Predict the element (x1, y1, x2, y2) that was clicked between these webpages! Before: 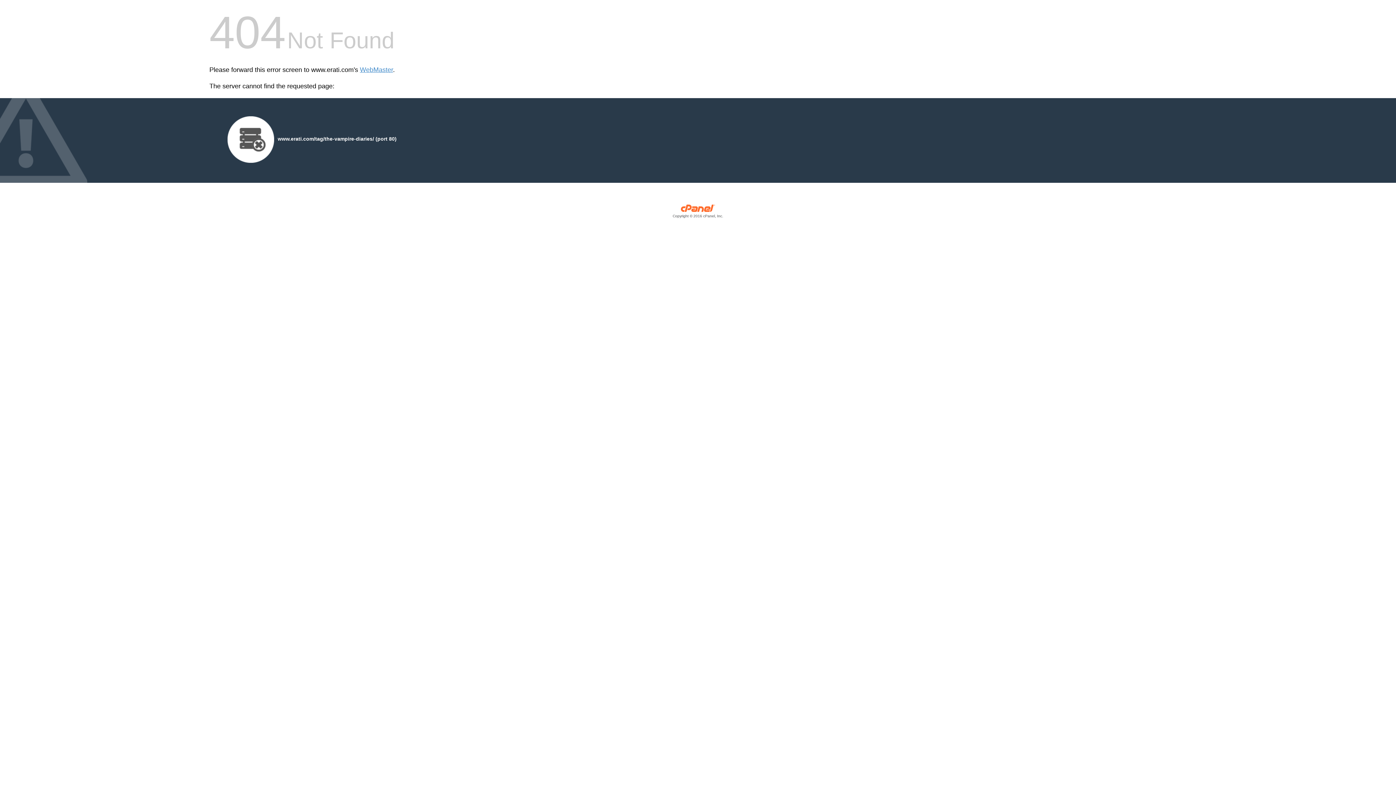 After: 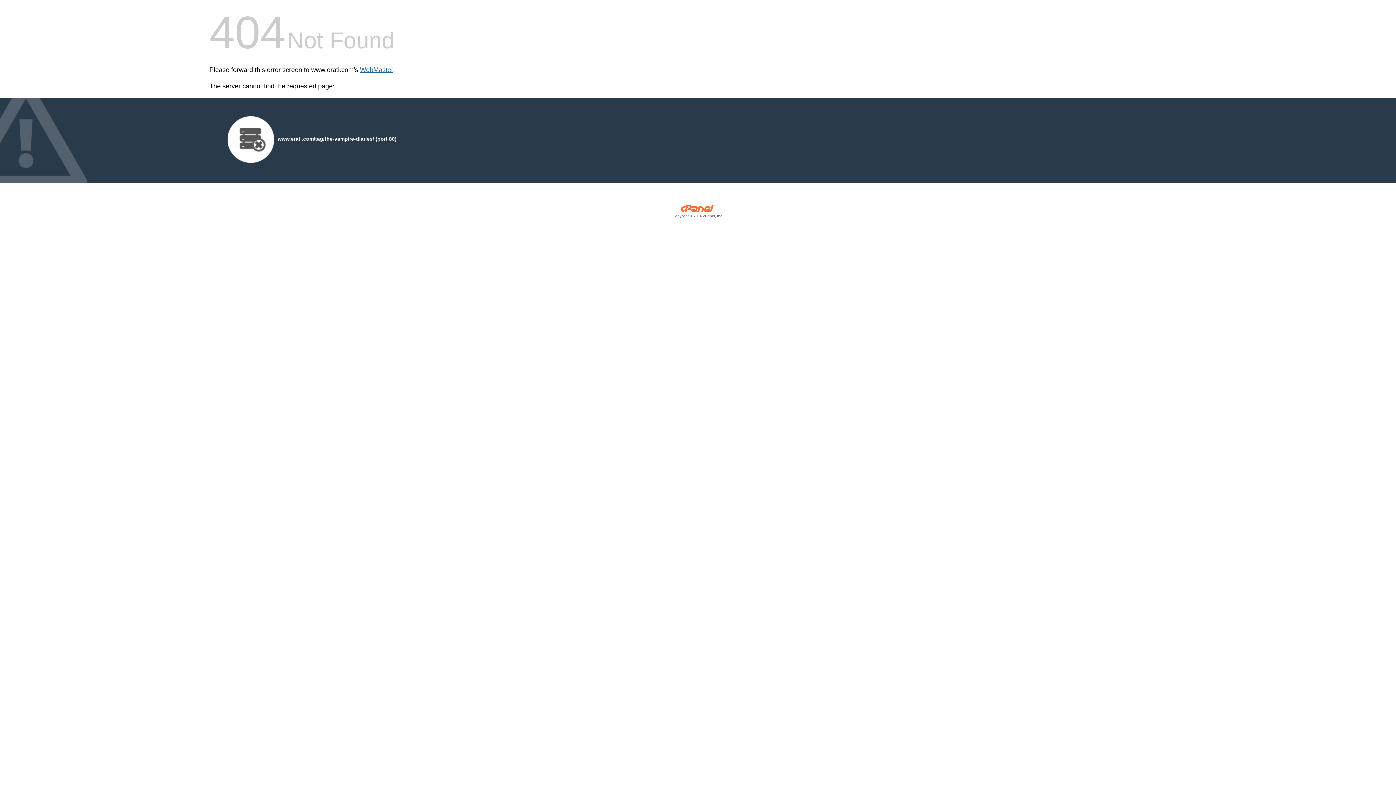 Action: label: WebMaster bbox: (360, 66, 393, 73)